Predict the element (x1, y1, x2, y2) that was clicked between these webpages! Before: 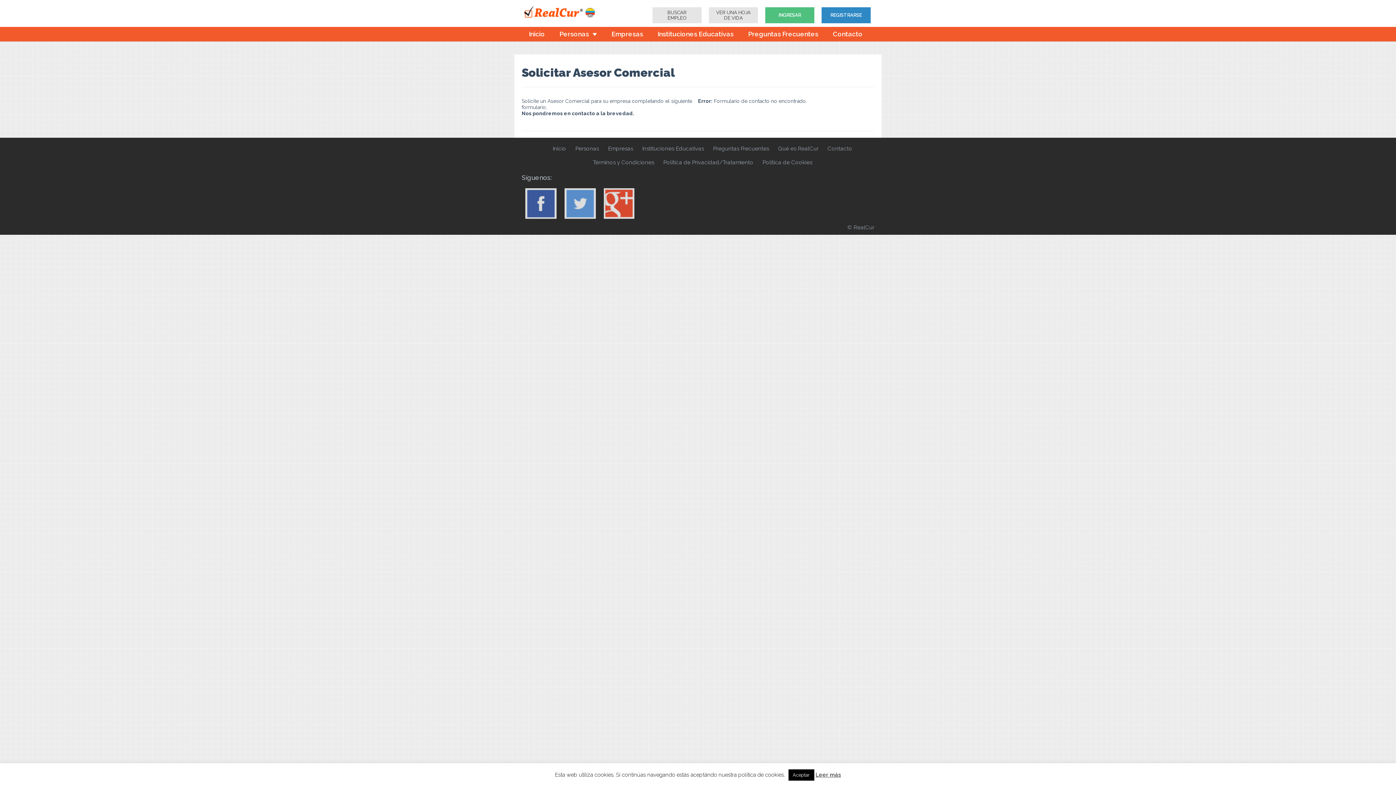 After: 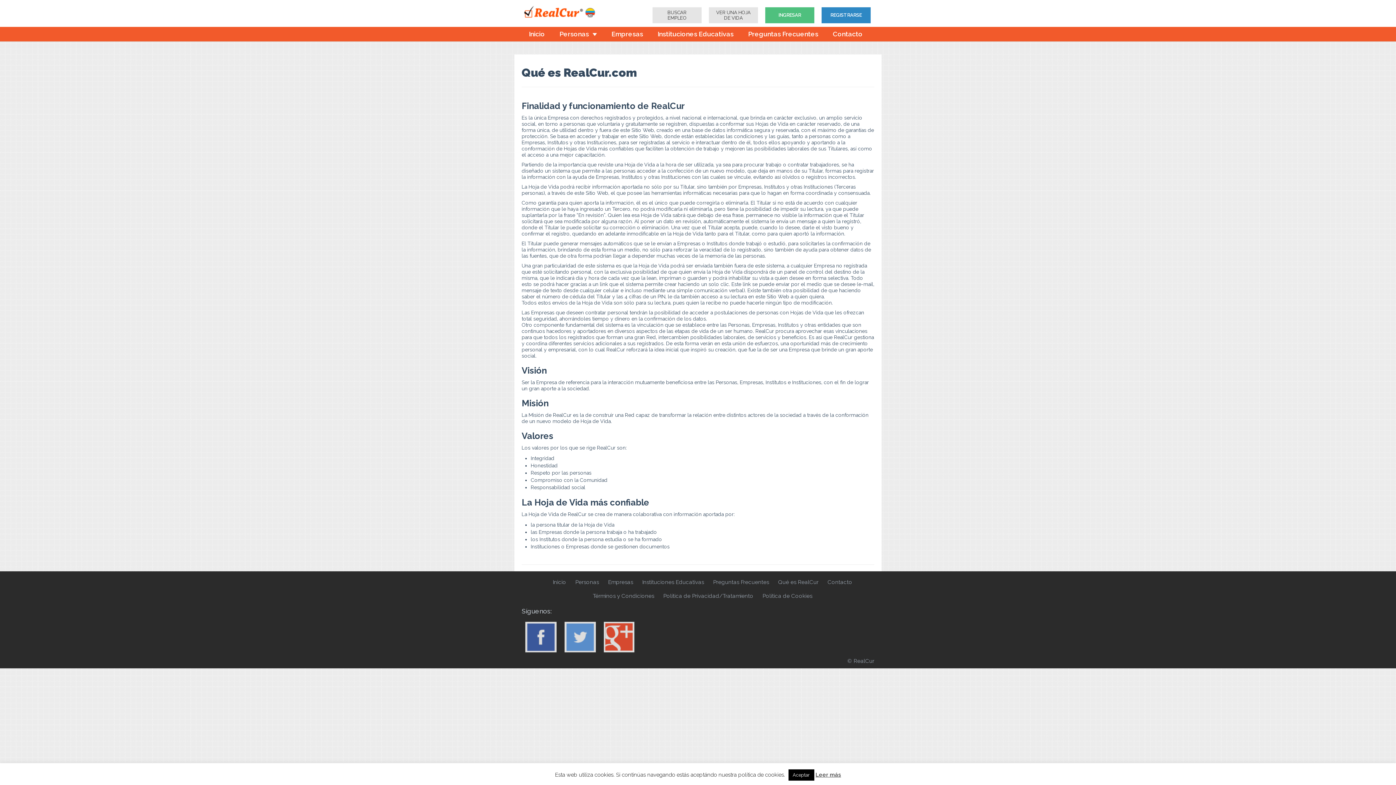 Action: label: Qué es RealCur bbox: (778, 145, 818, 152)